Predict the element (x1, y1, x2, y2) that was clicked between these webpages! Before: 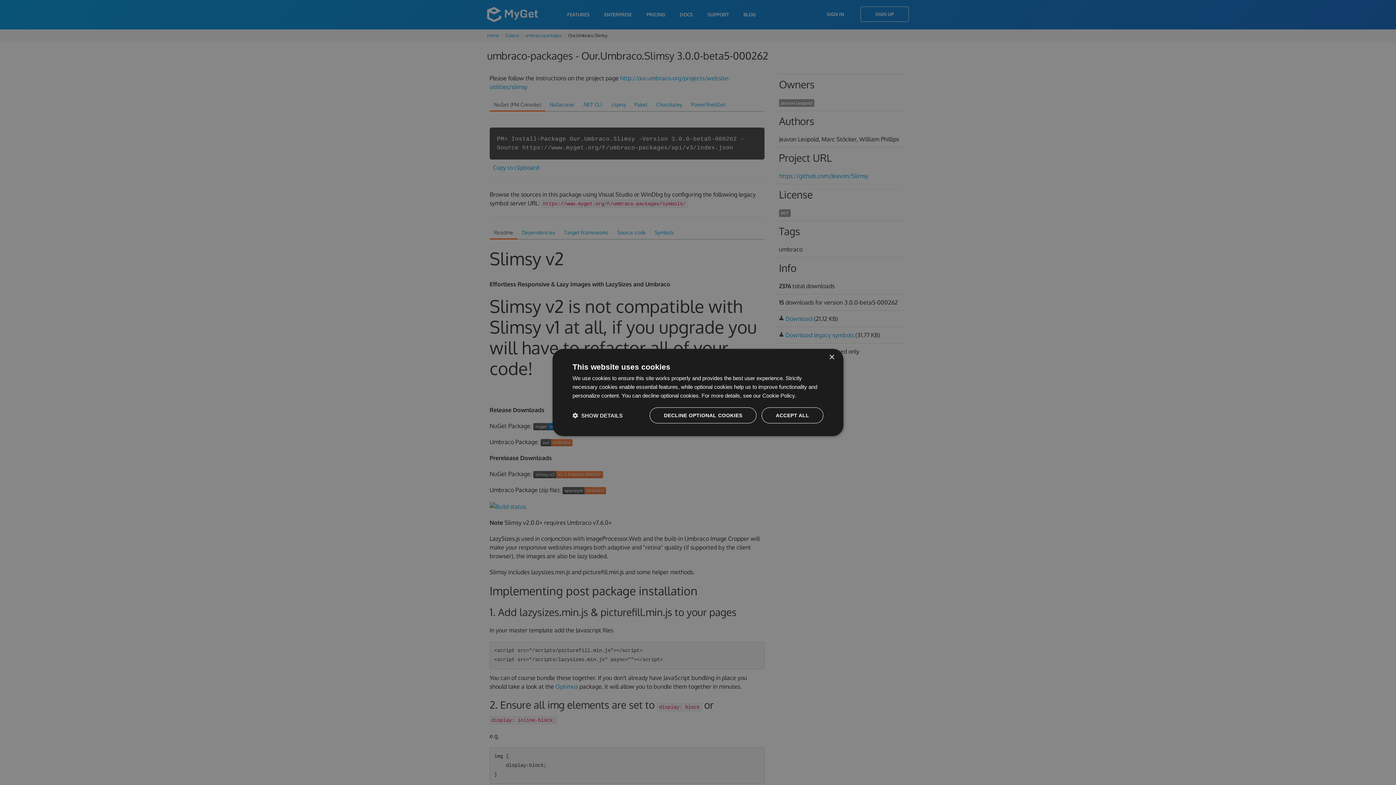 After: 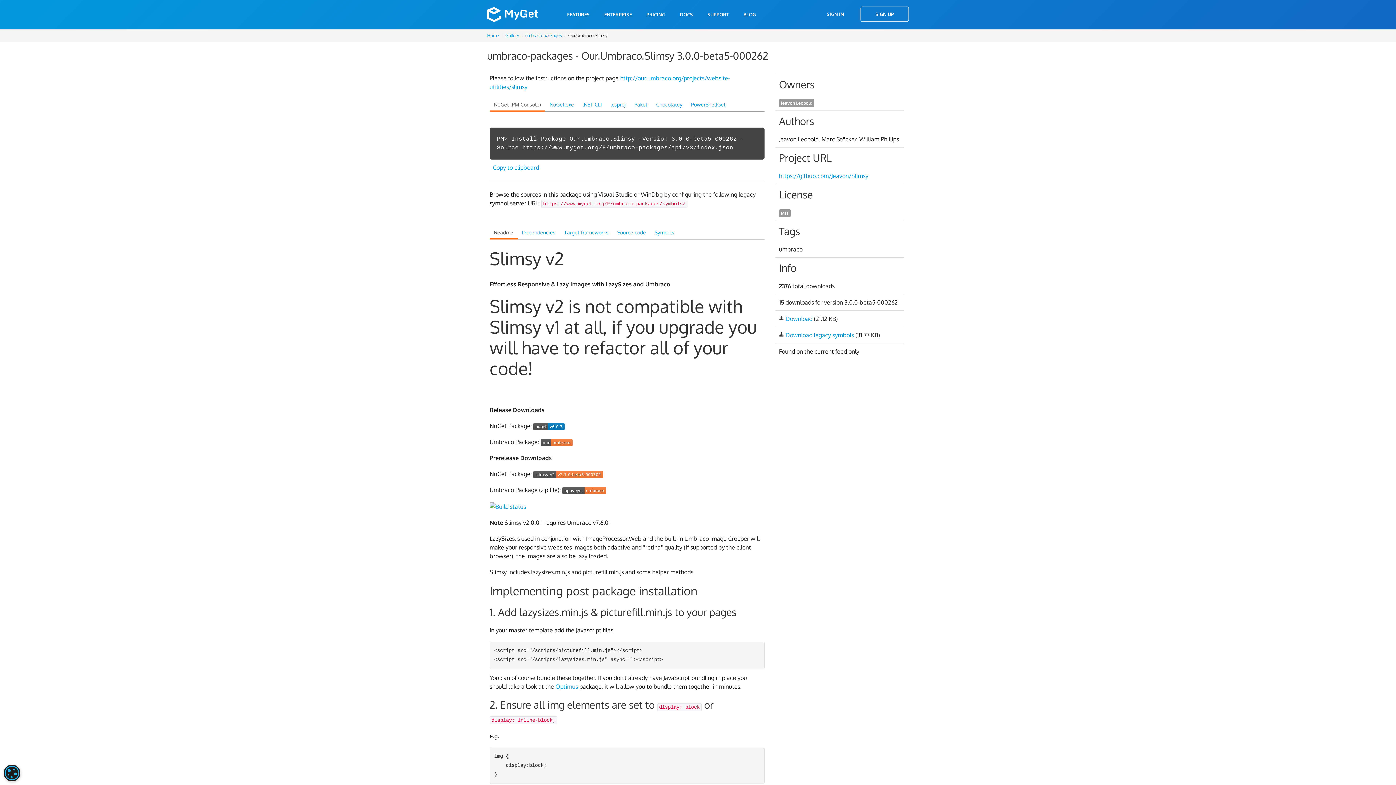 Action: bbox: (649, 407, 756, 423) label: DECLINE OPTIONAL COOKIES